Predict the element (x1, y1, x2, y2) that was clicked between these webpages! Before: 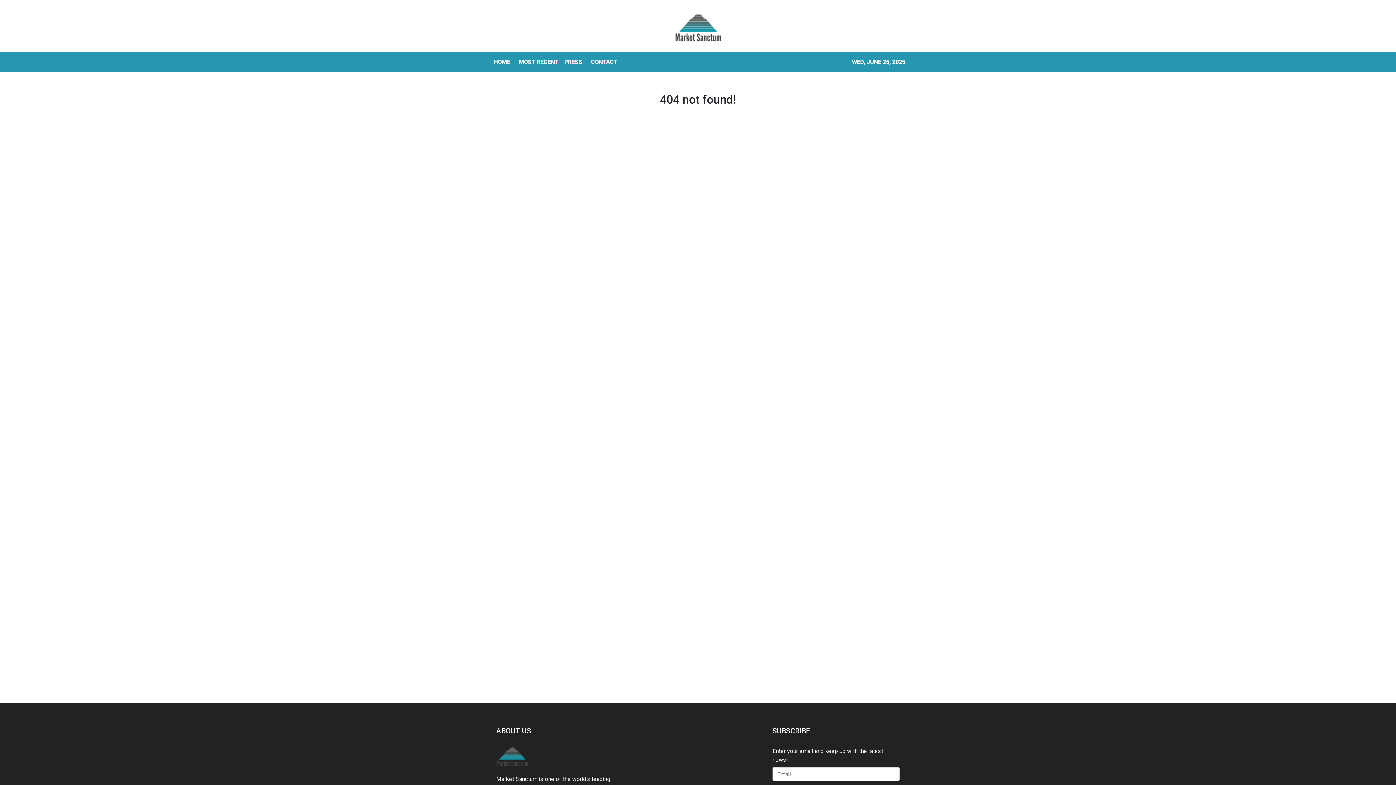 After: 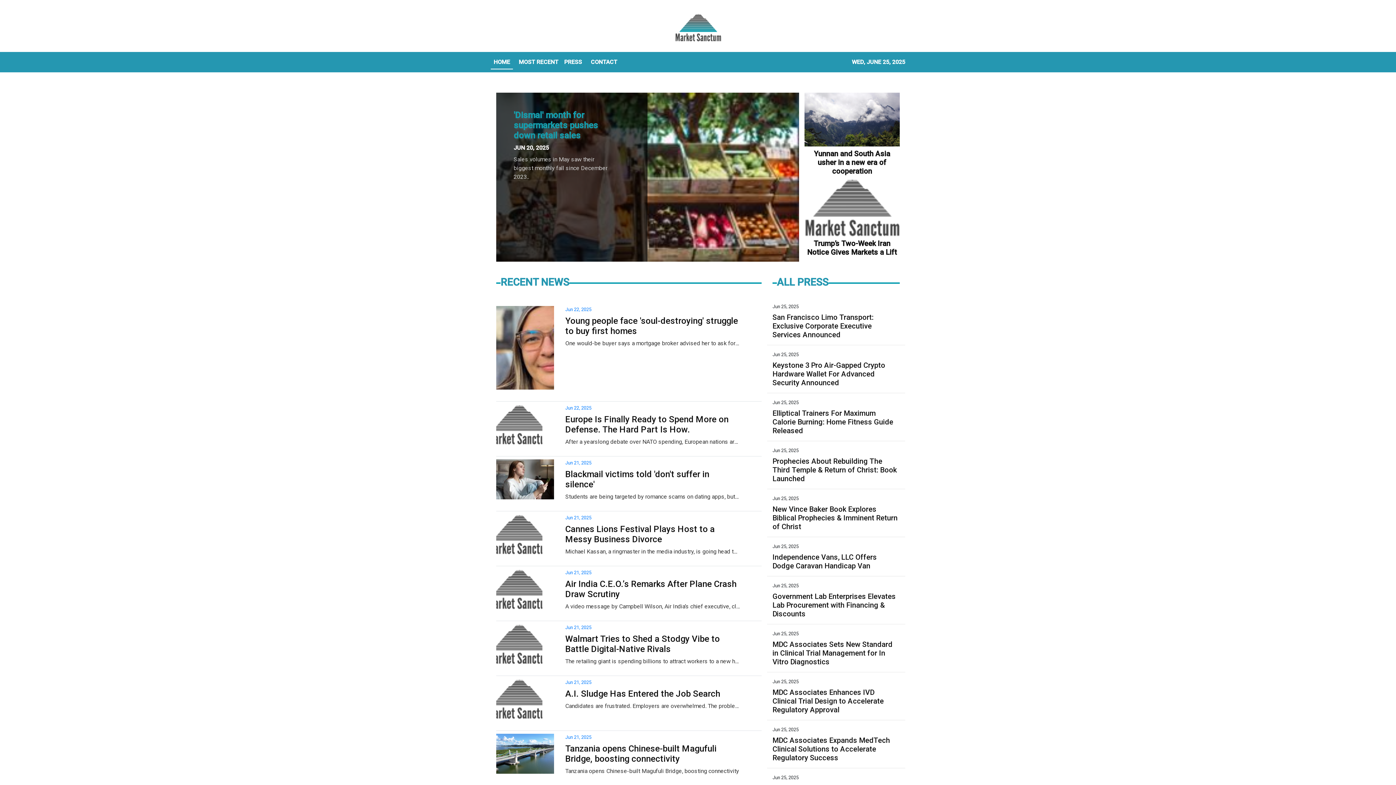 Action: bbox: (496, 757, 528, 764)